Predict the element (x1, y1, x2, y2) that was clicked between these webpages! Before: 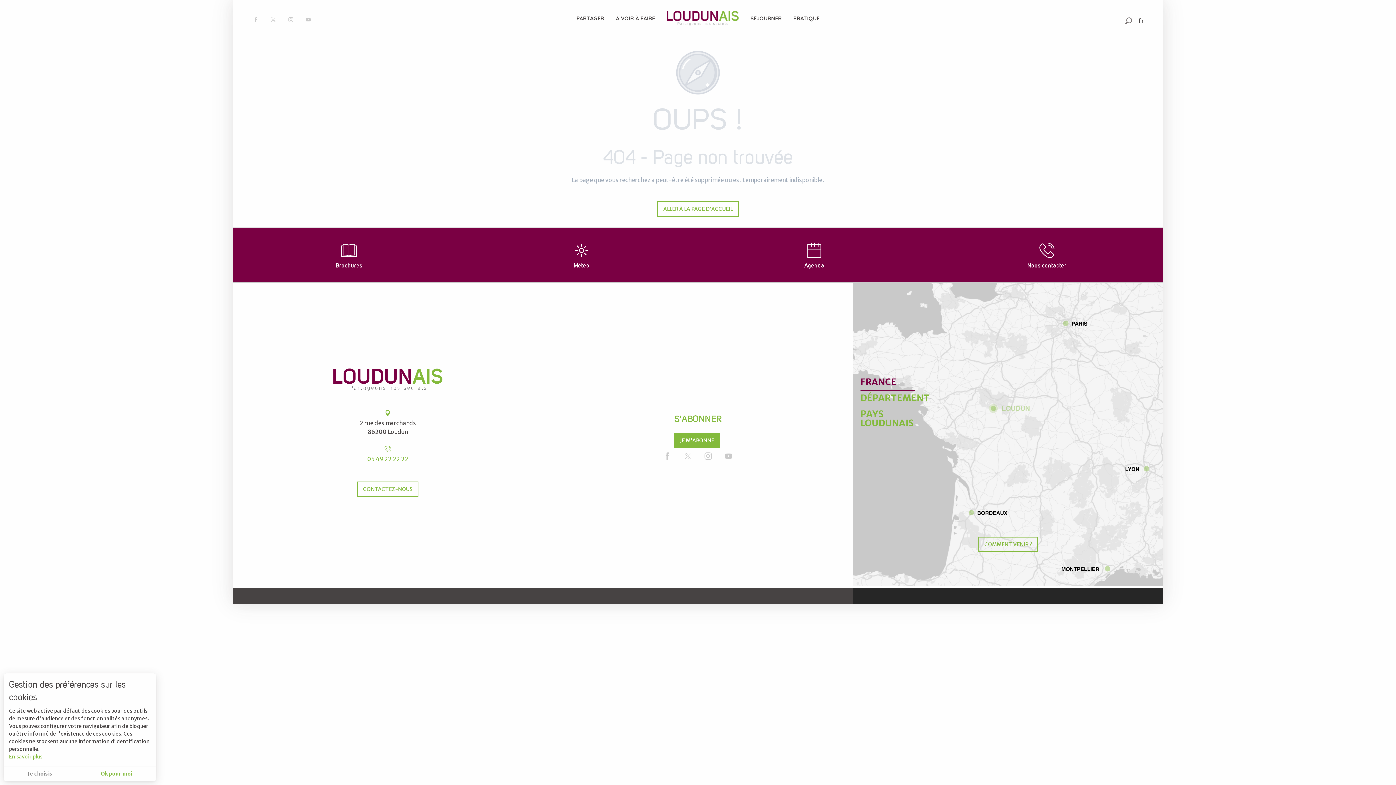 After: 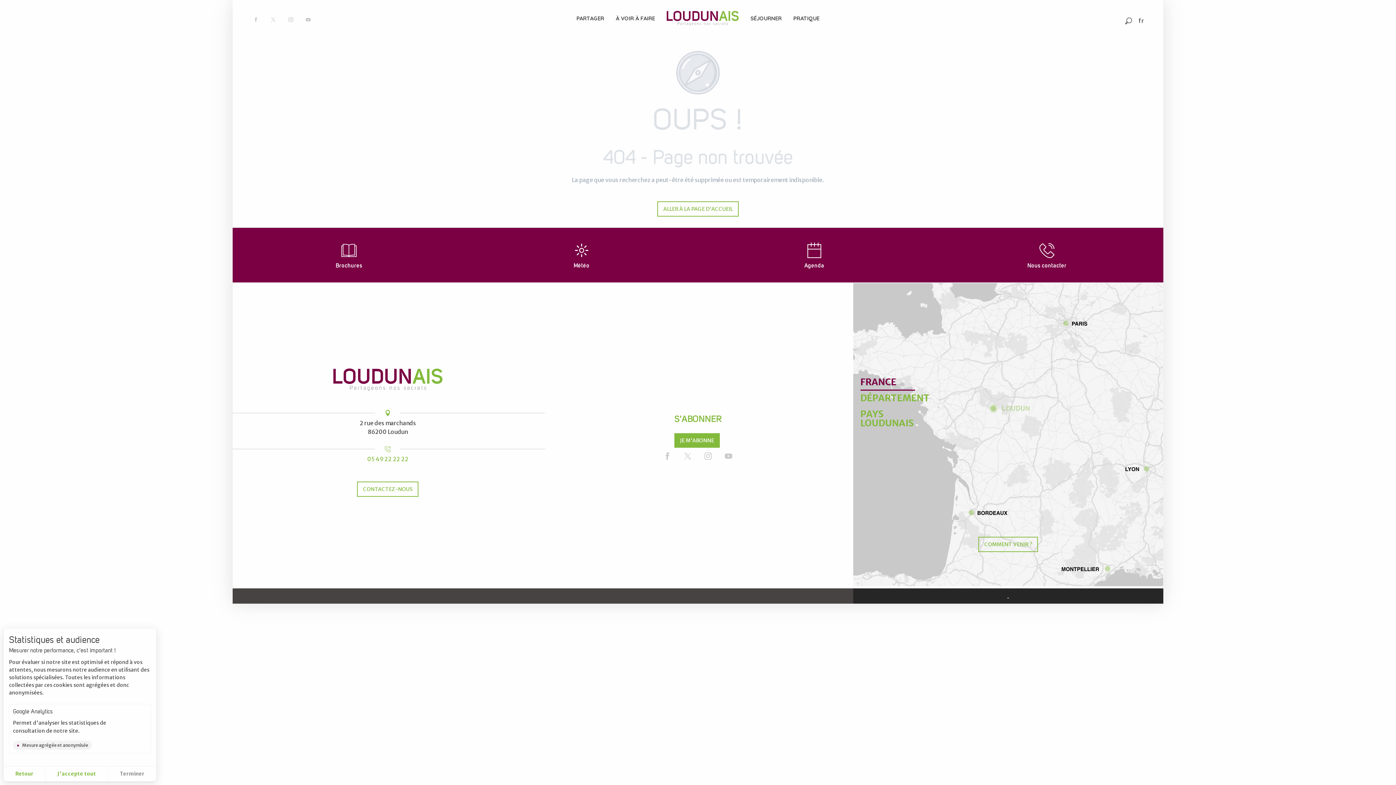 Action: bbox: (3, 766, 76, 781) label: Je choisis